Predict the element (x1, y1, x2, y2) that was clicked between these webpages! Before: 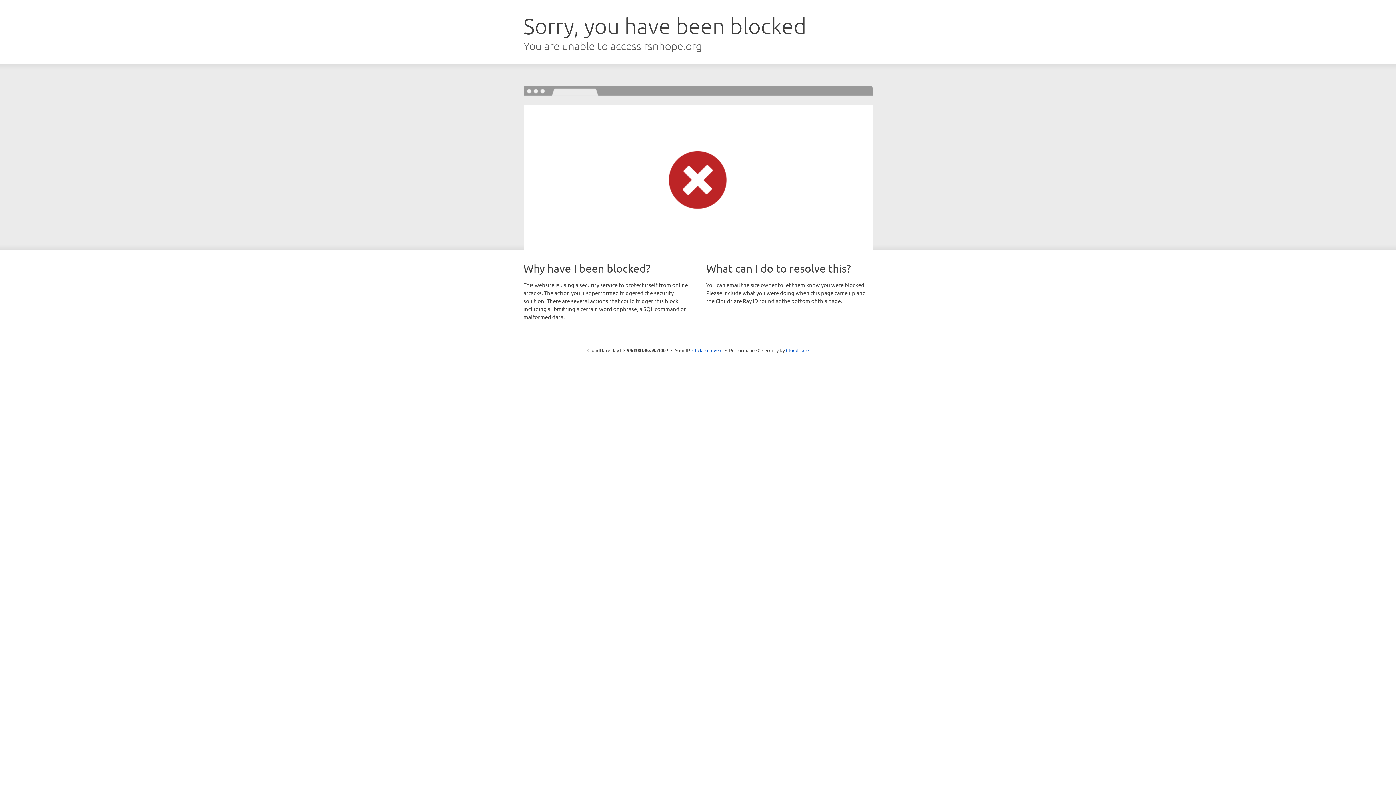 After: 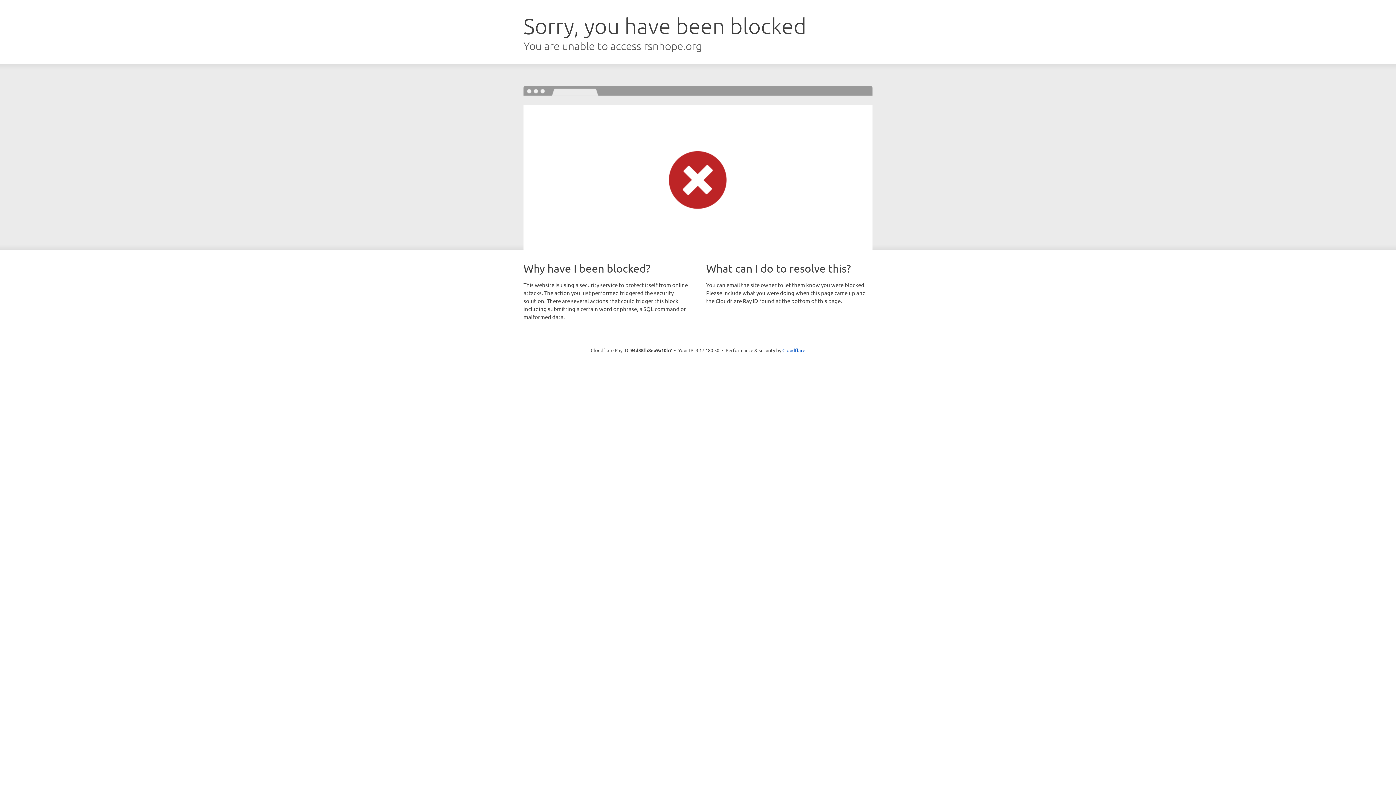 Action: bbox: (692, 346, 722, 353) label: Click to reveal